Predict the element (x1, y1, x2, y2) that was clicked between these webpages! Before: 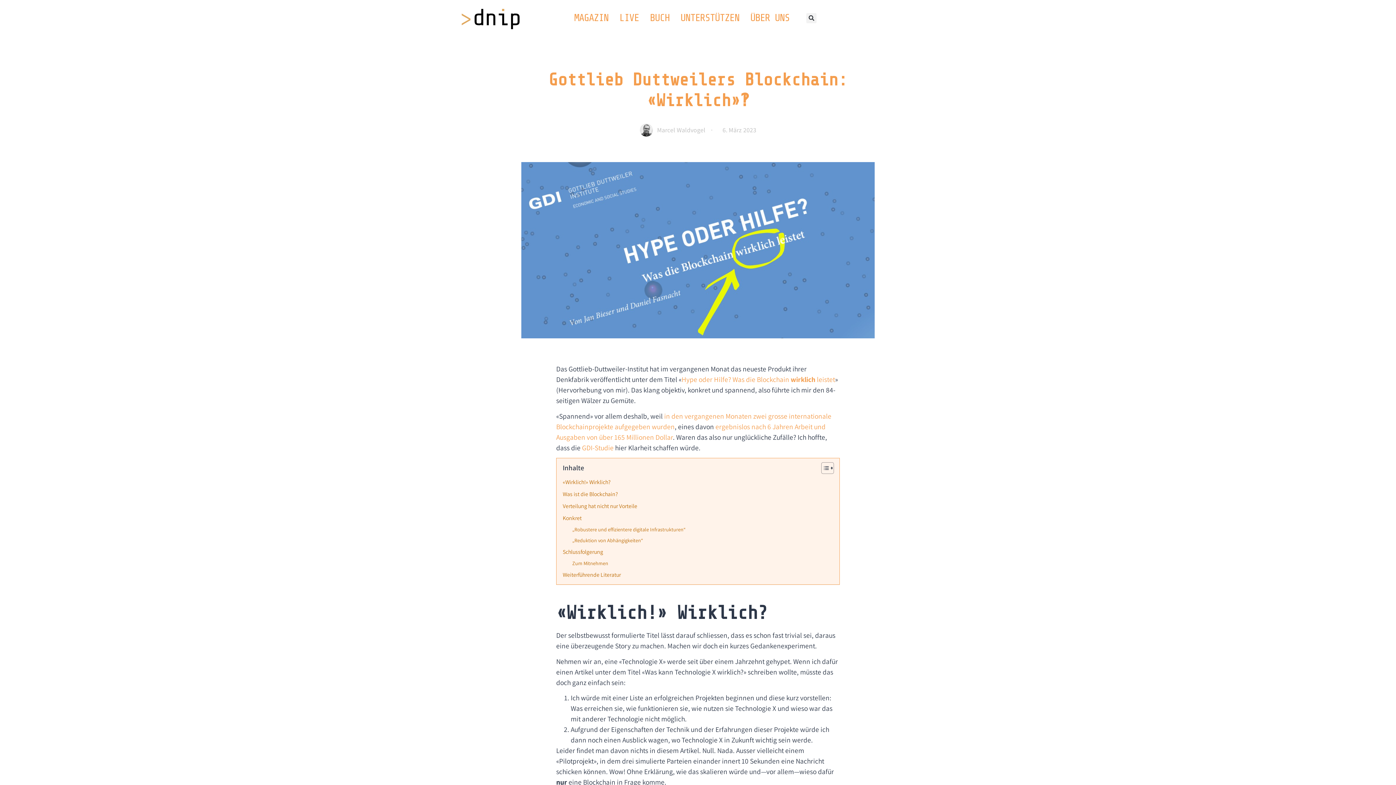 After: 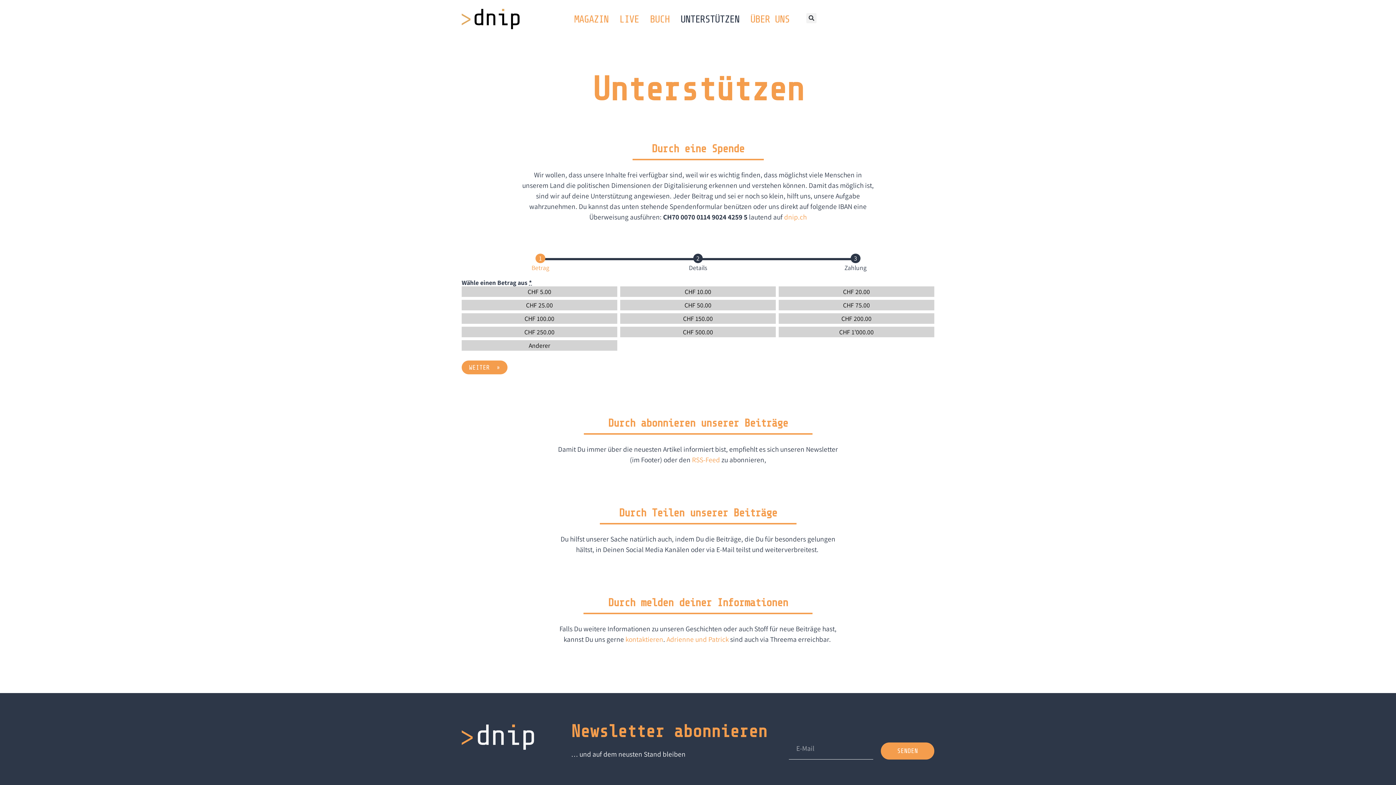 Action: label: UNTERSTÜTZEN bbox: (680, 10, 739, 25)